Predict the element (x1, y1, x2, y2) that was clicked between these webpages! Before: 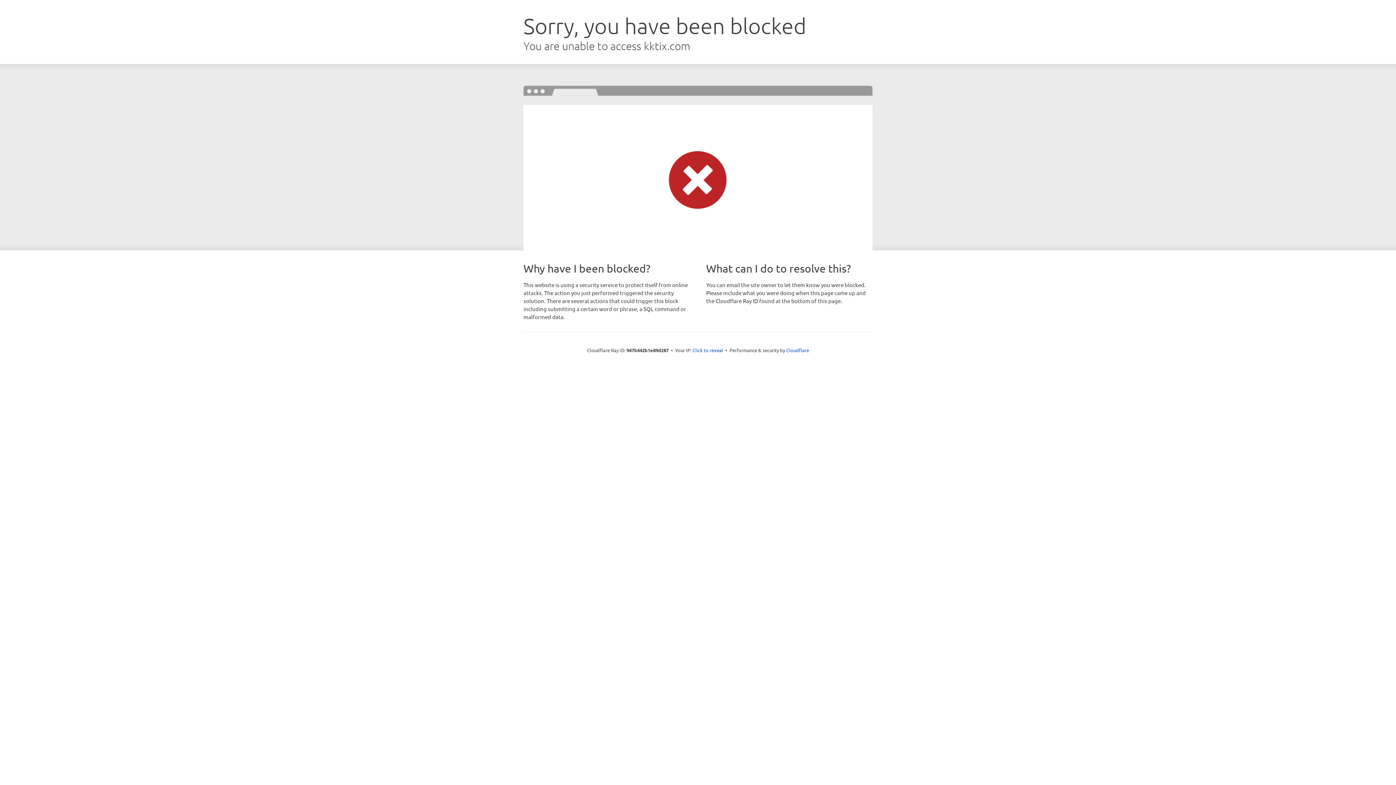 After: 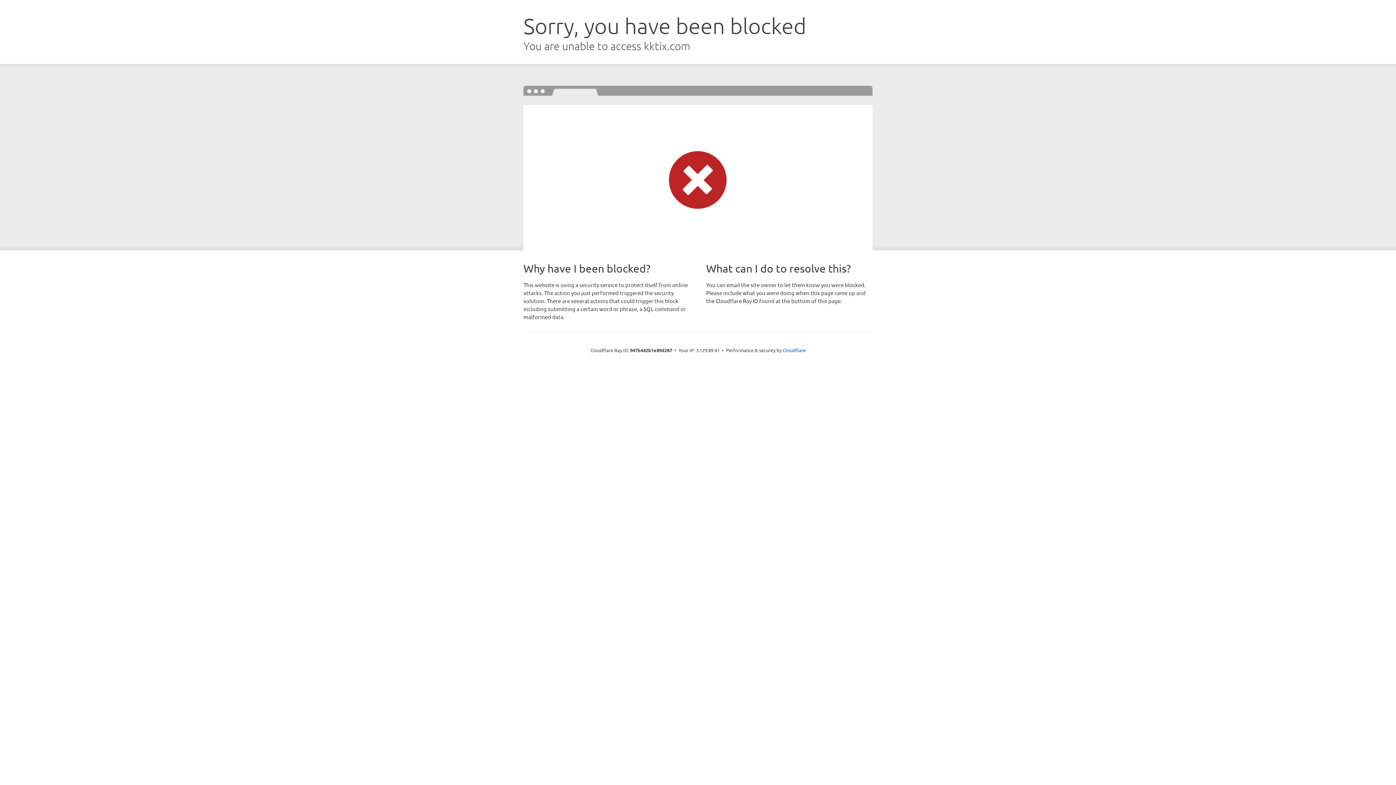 Action: bbox: (692, 346, 723, 353) label: Click to reveal